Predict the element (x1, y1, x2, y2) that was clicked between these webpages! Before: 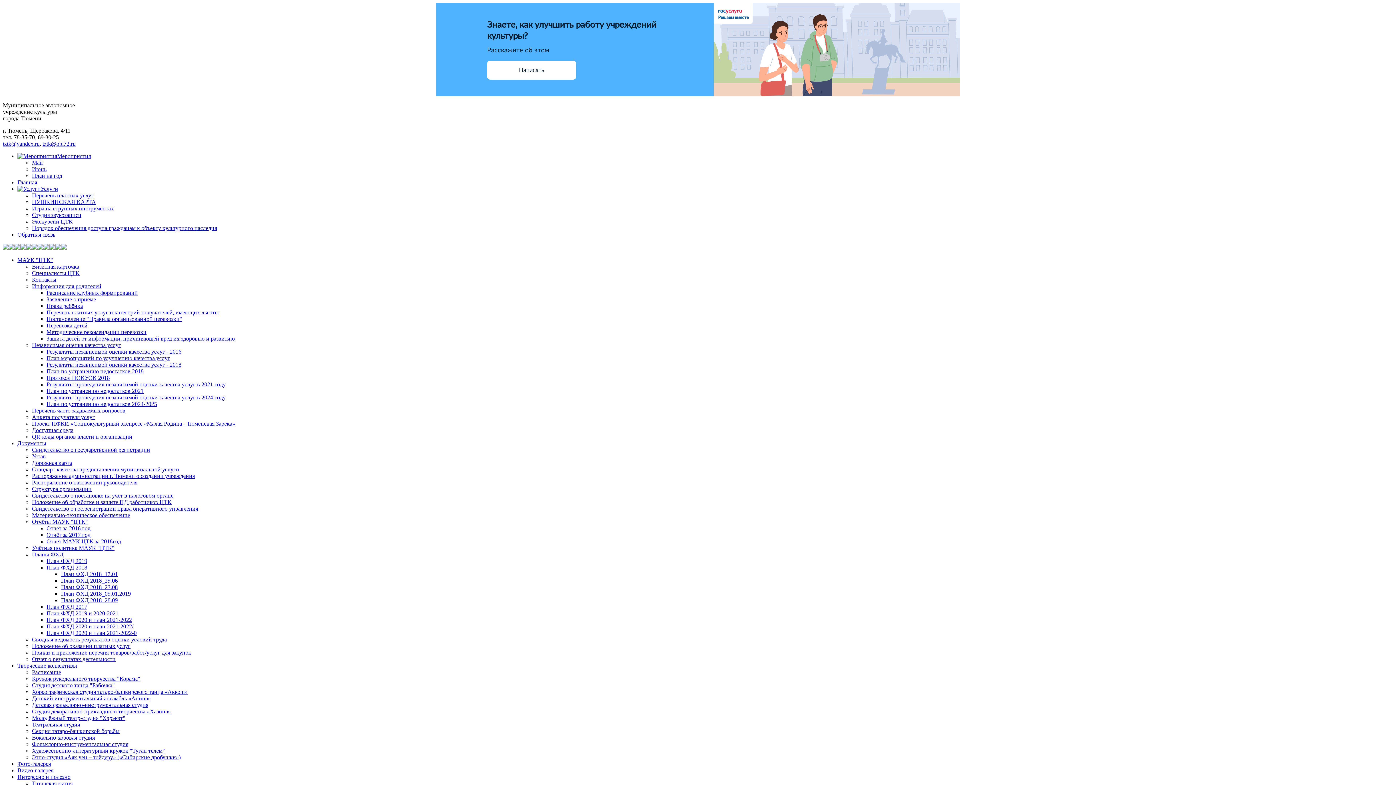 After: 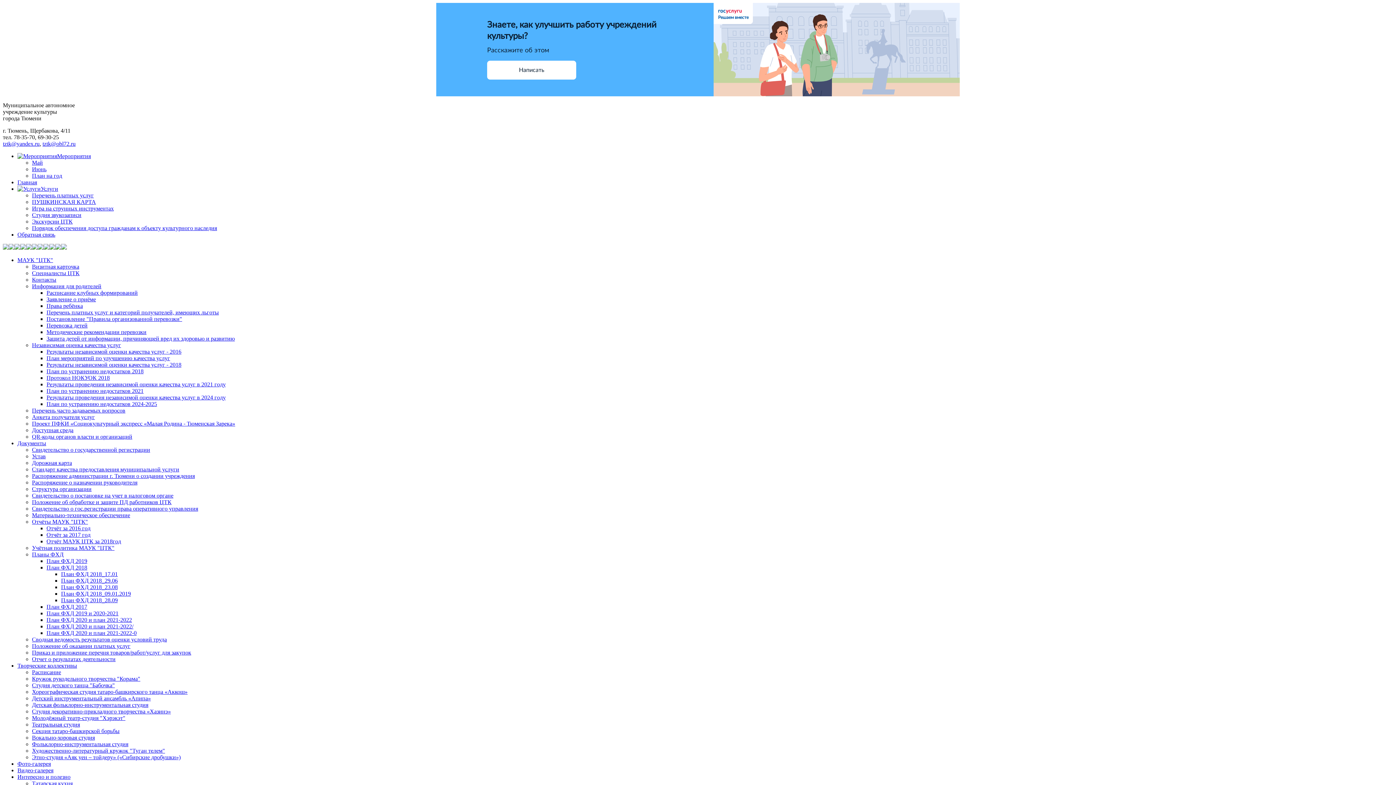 Action: label: Порядок обеспечения доступа гражданам к объекту культурного наследия bbox: (32, 225, 217, 231)